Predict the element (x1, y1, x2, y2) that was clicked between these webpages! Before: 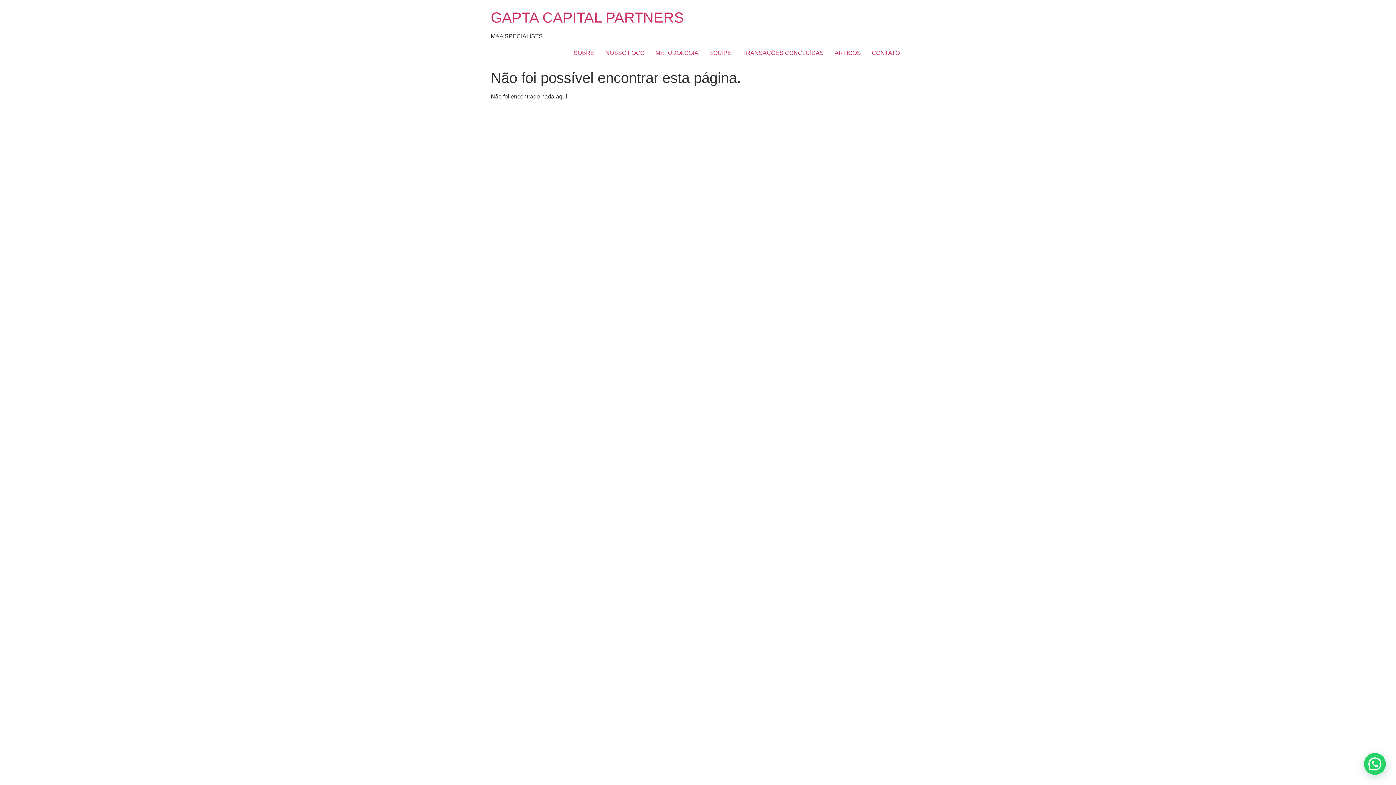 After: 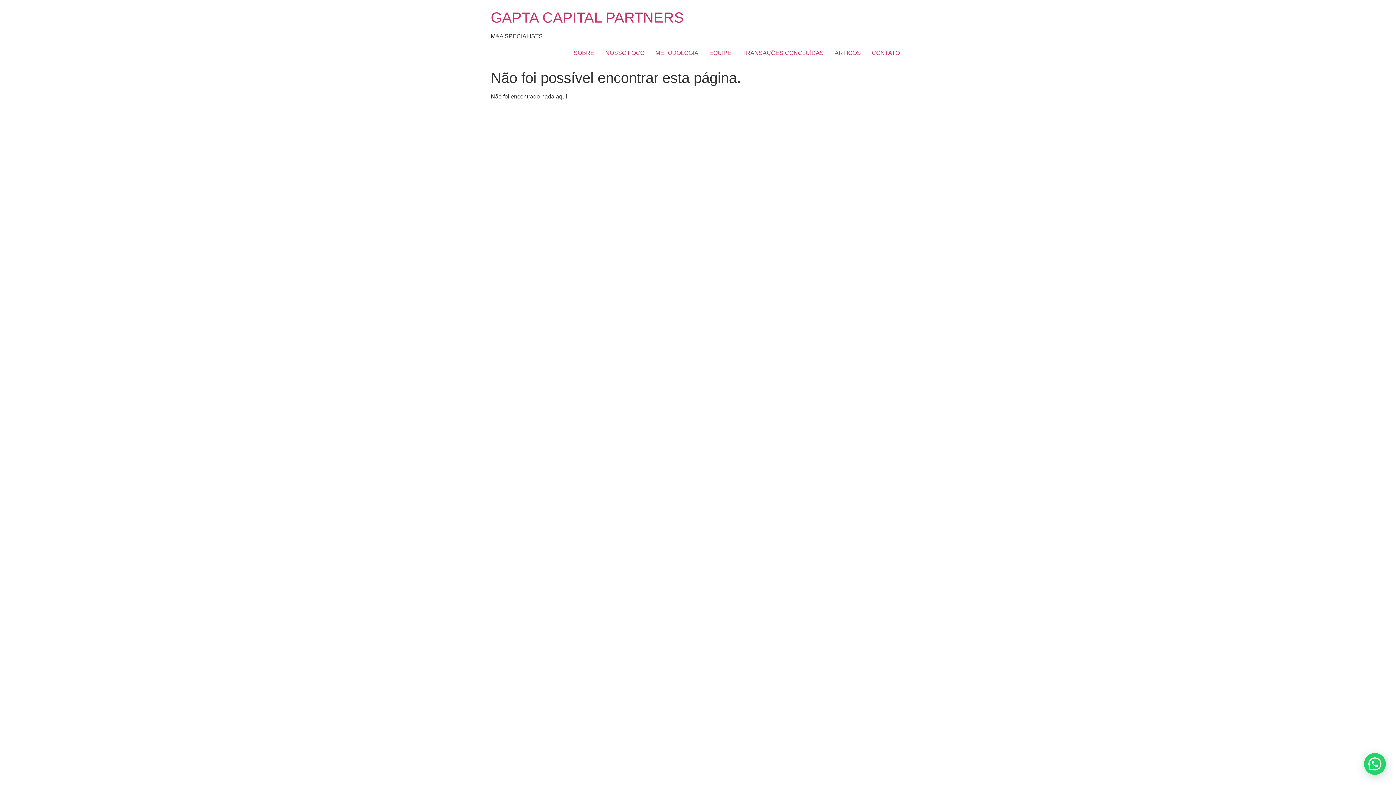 Action: bbox: (704, 45, 737, 60) label: EQUIPE